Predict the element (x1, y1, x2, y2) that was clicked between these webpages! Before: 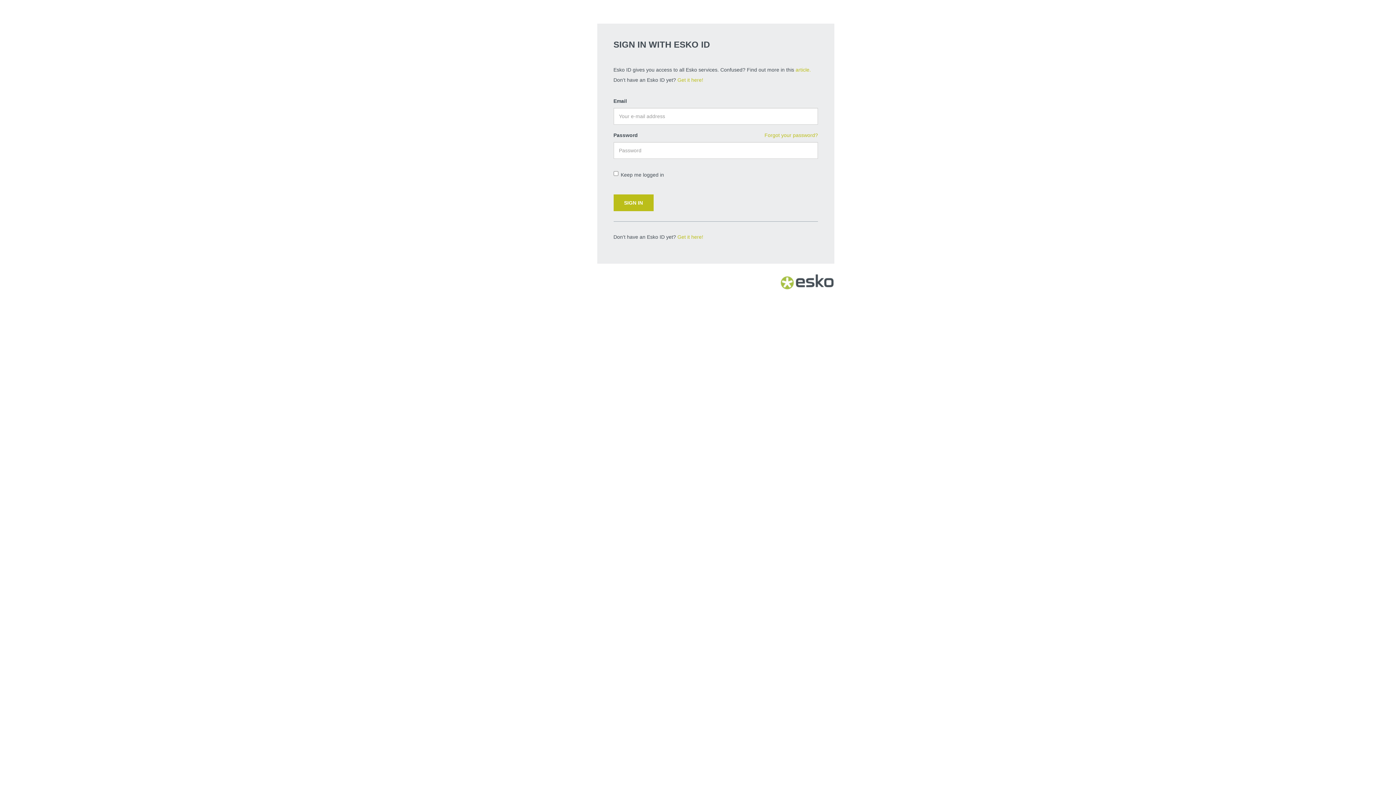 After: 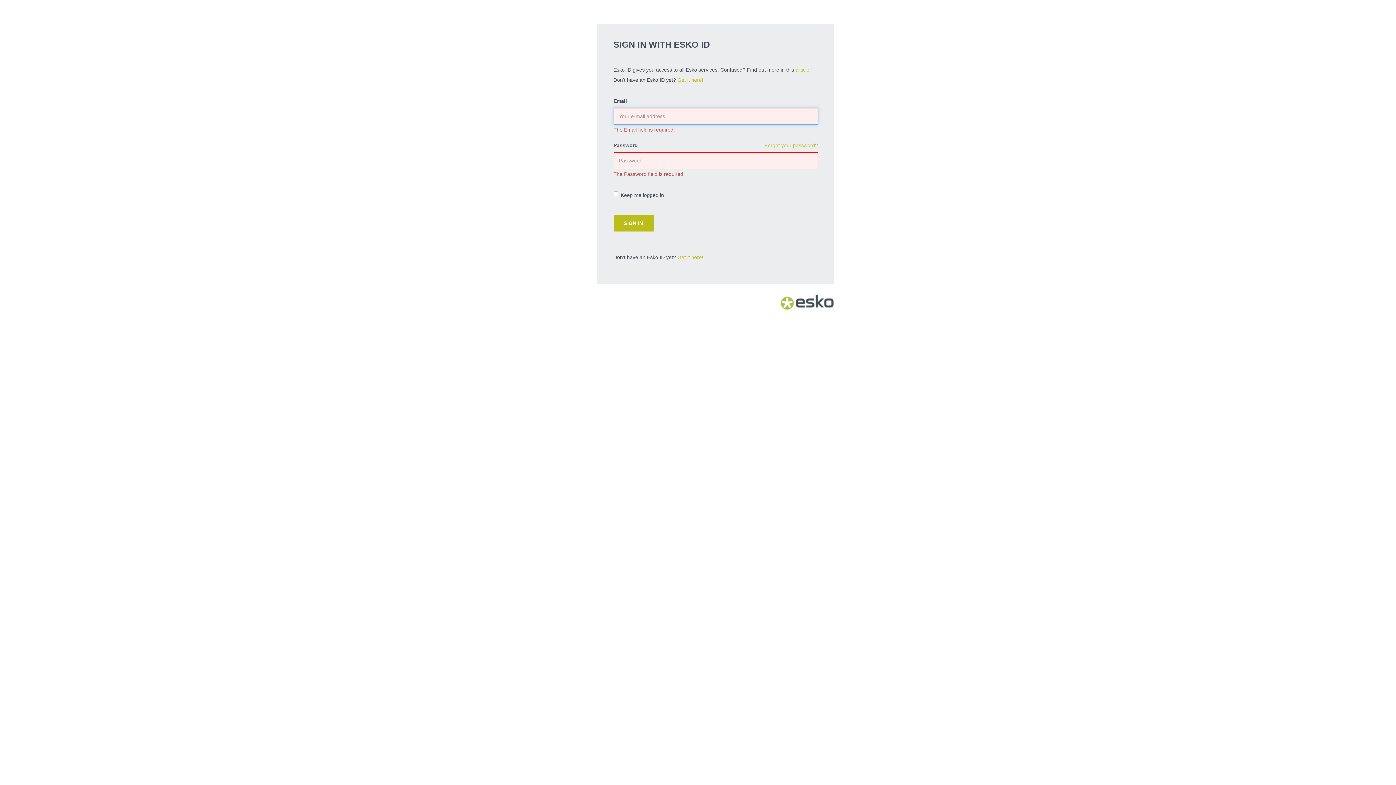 Action: bbox: (613, 194, 653, 211) label: SIGN IN